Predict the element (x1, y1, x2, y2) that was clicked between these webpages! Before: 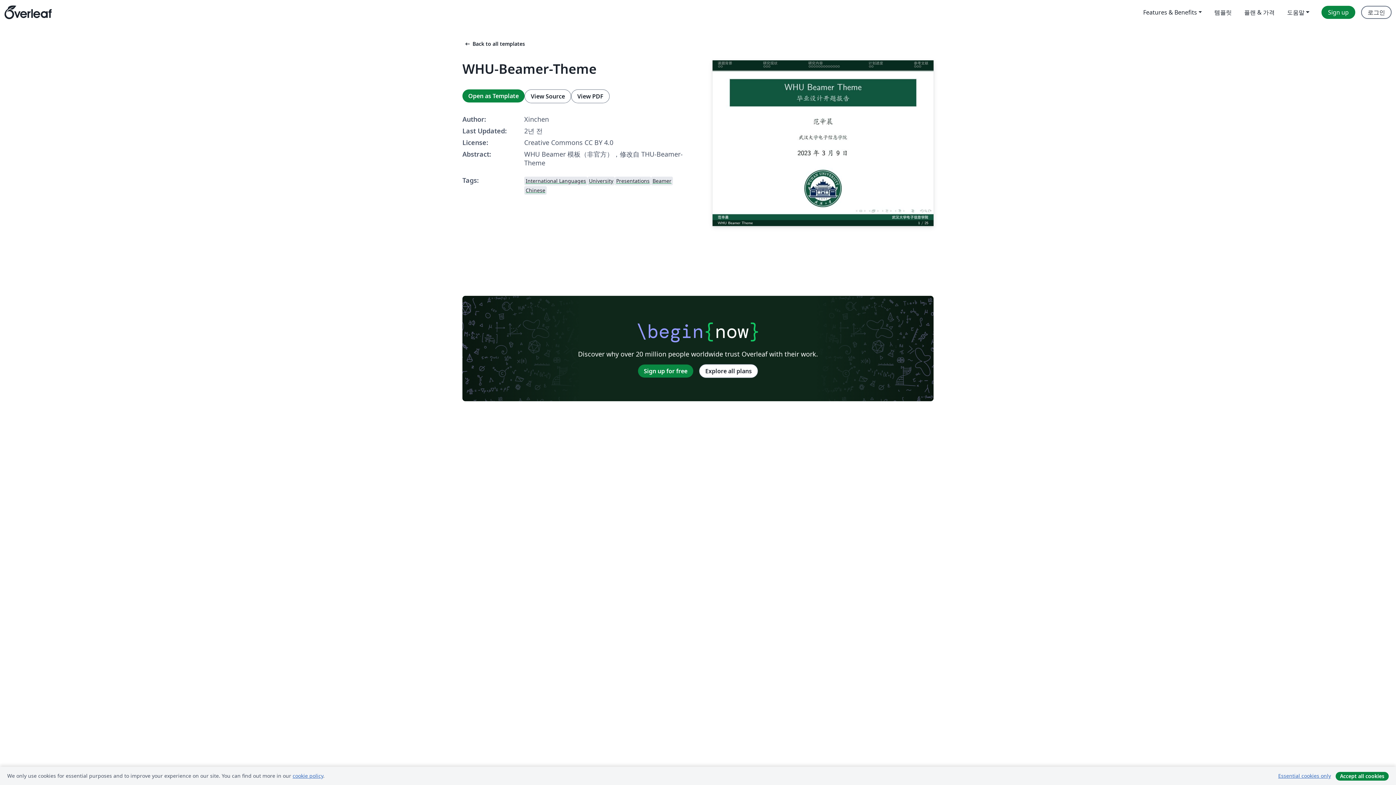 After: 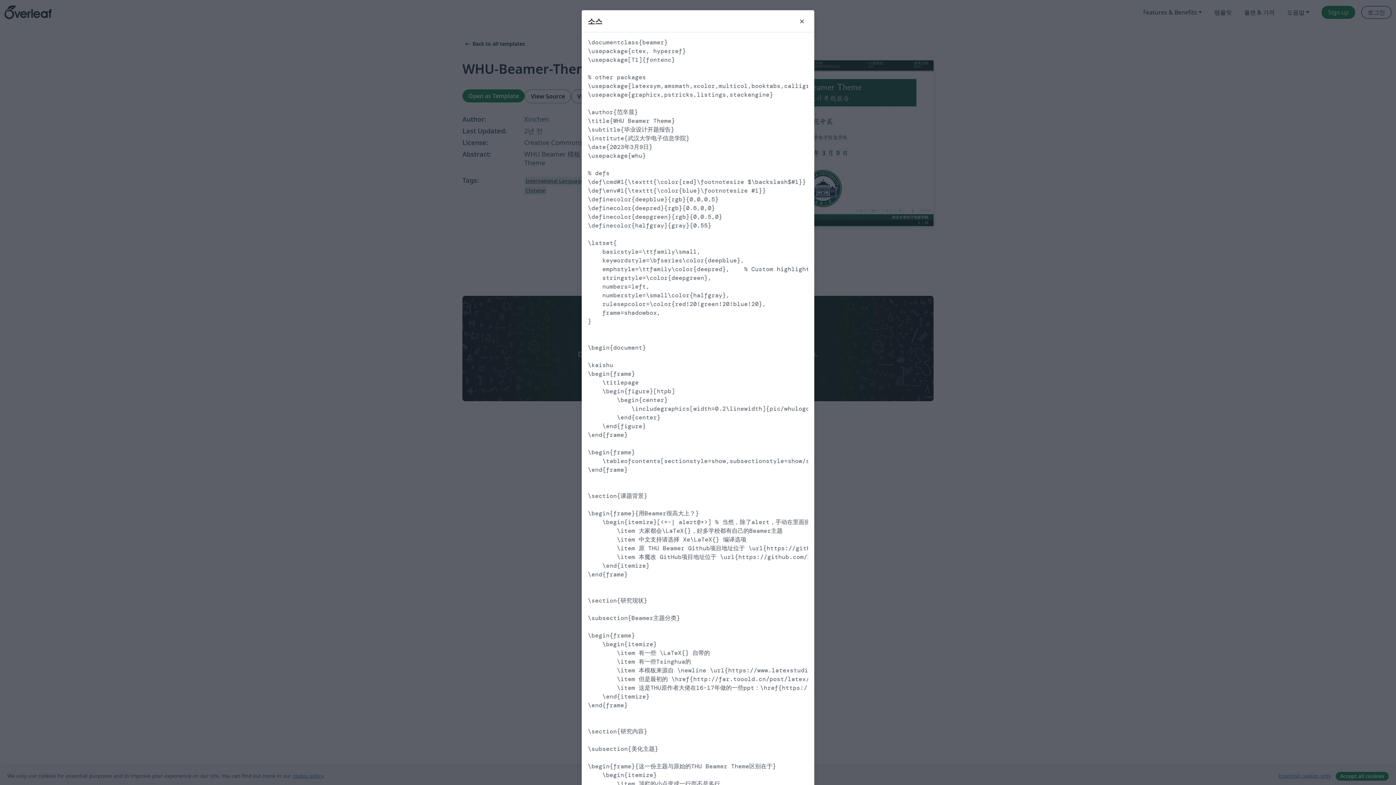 Action: label: View Source bbox: (524, 89, 571, 103)